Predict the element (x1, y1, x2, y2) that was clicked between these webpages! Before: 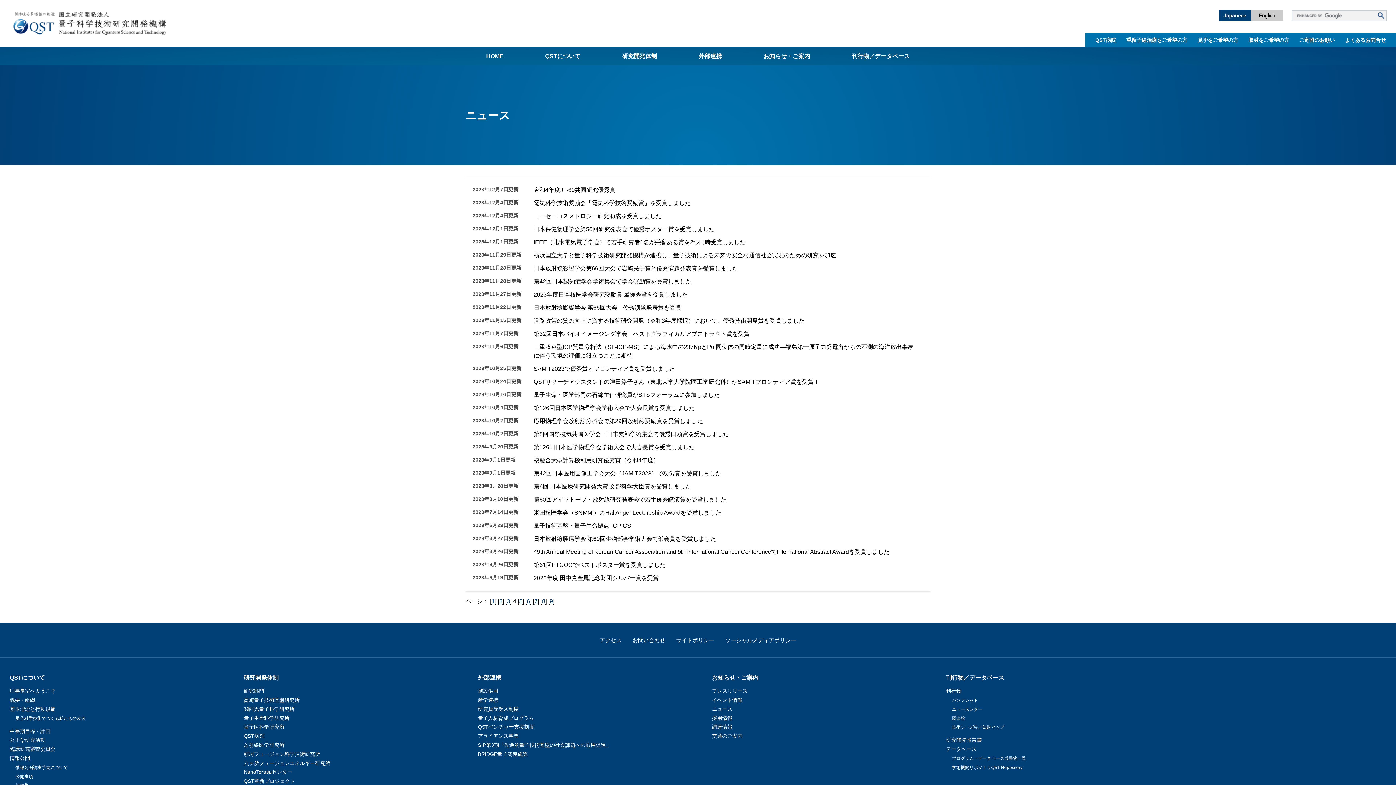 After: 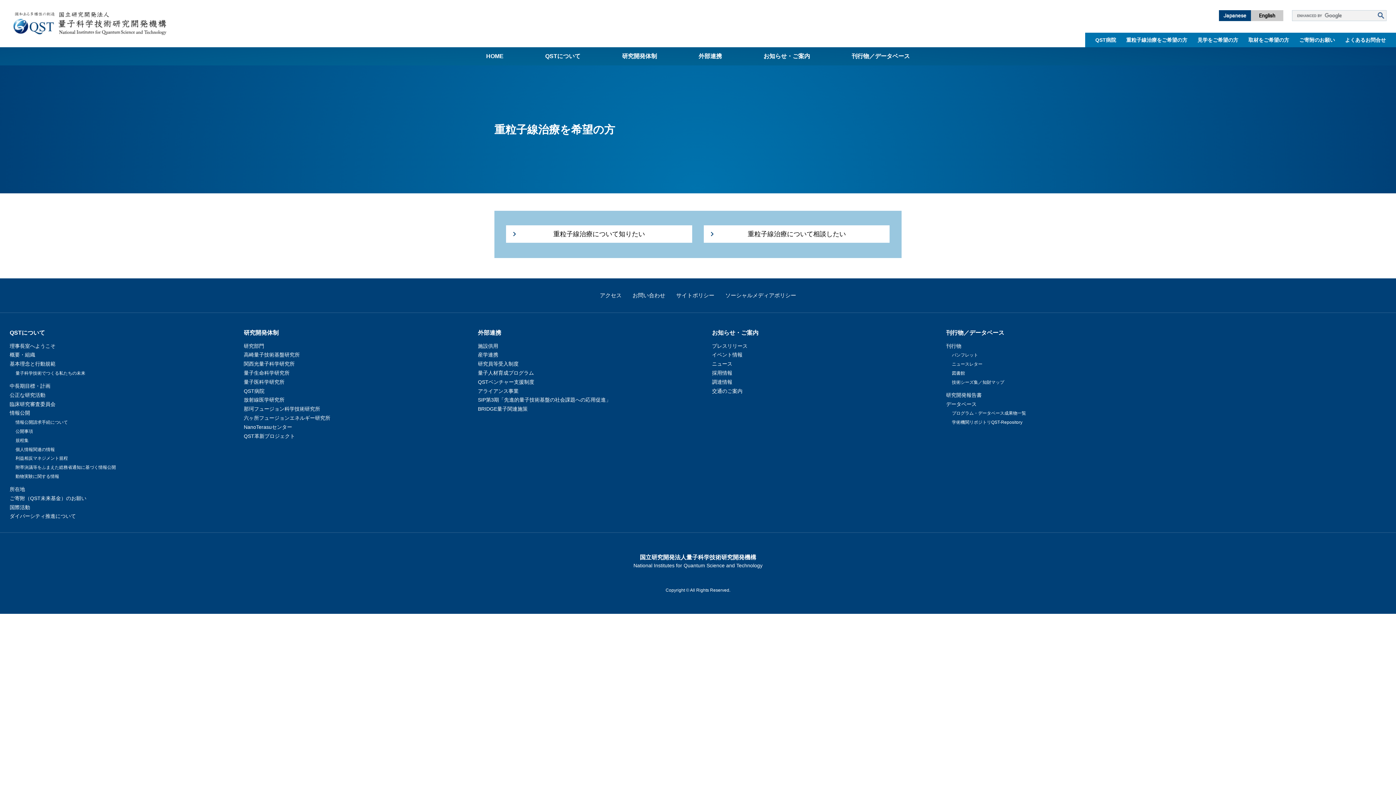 Action: bbox: (1121, 32, 1192, 47) label: 重粒子線治療をご希望の方